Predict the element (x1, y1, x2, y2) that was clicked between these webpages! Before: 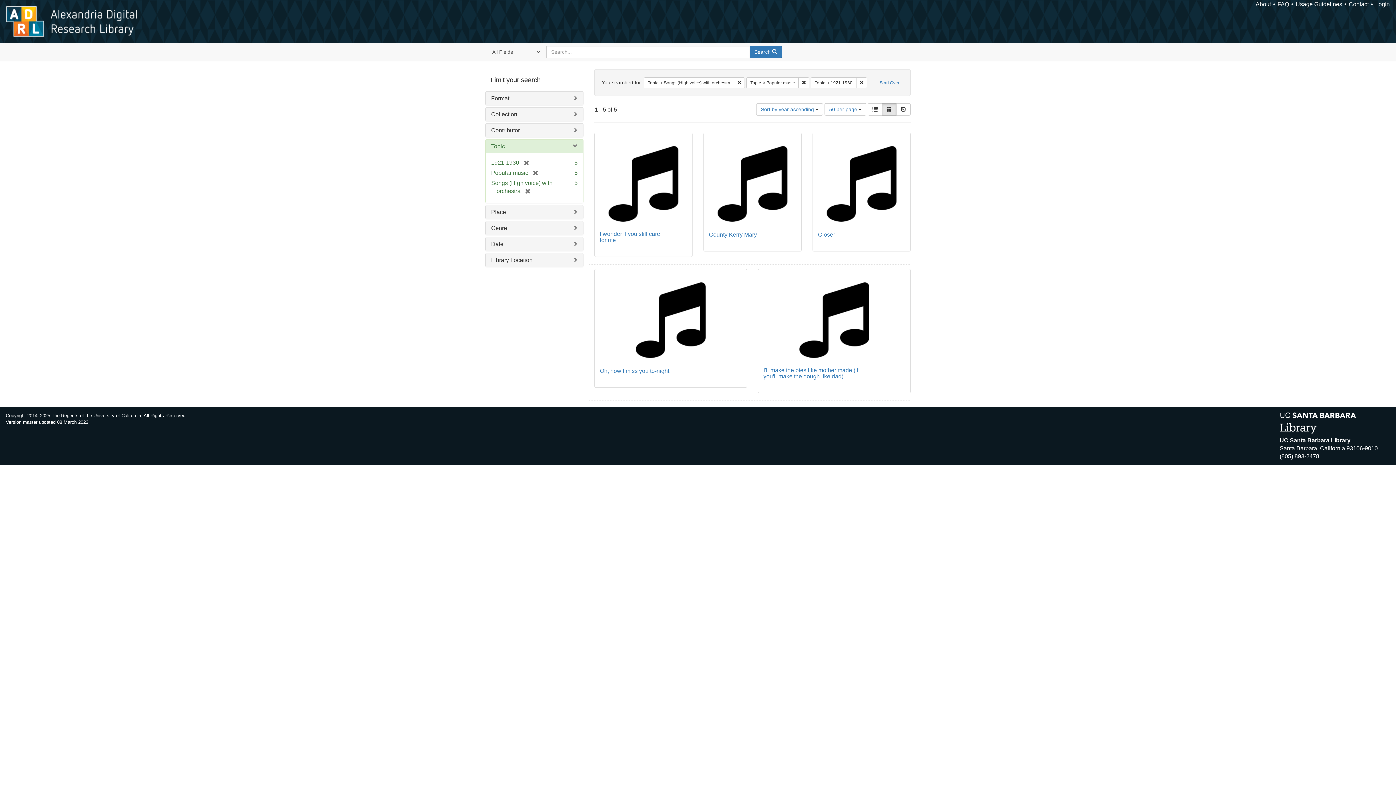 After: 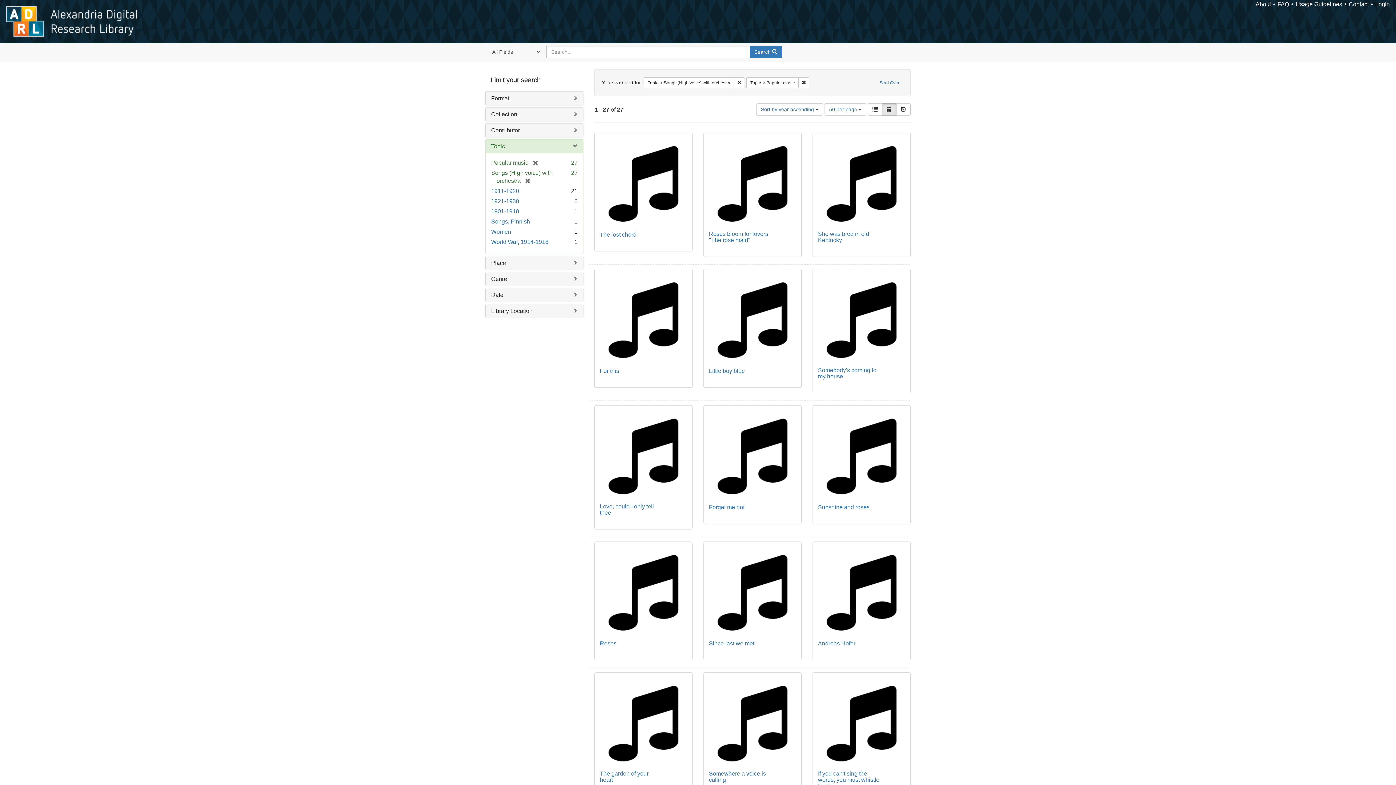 Action: bbox: (856, 77, 867, 88) label: Remove constraint Topic: 1921-1930